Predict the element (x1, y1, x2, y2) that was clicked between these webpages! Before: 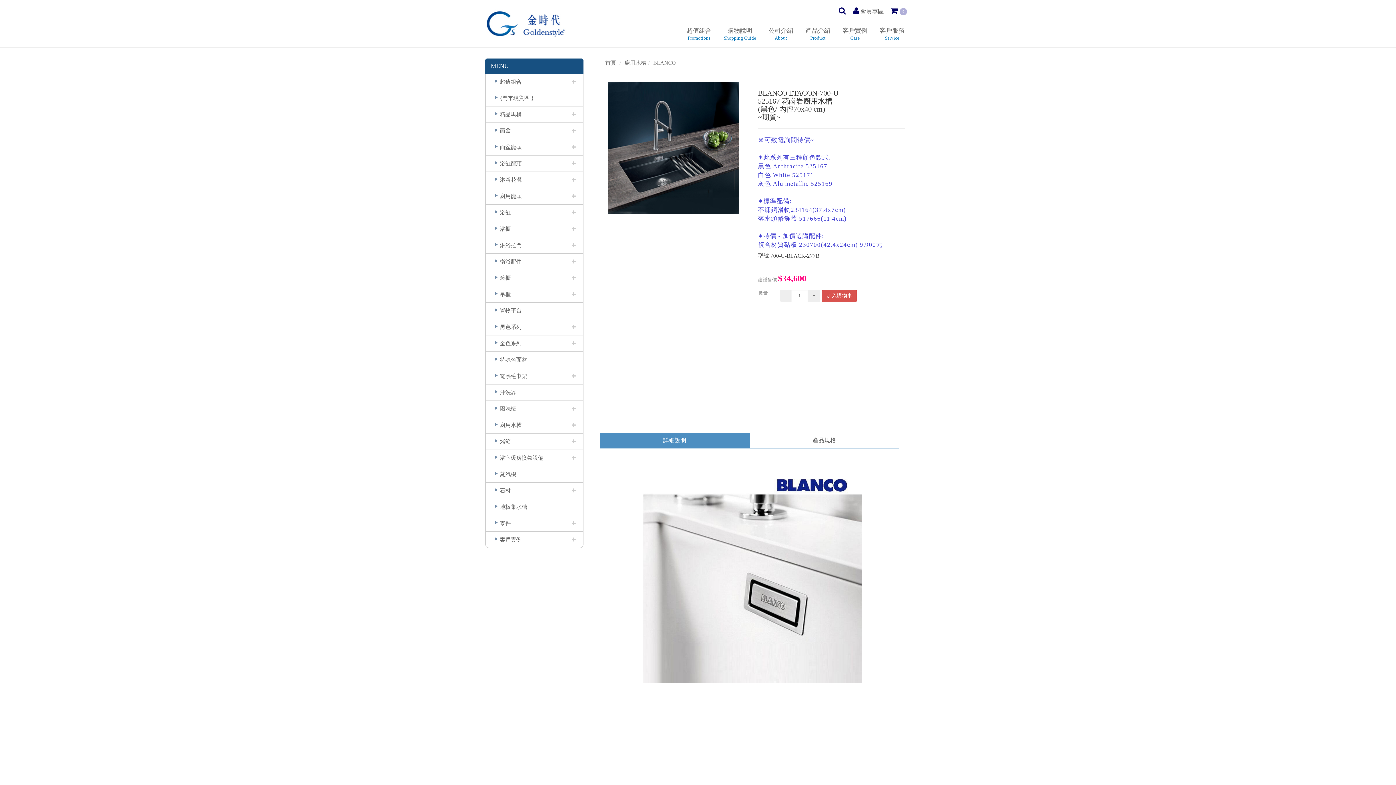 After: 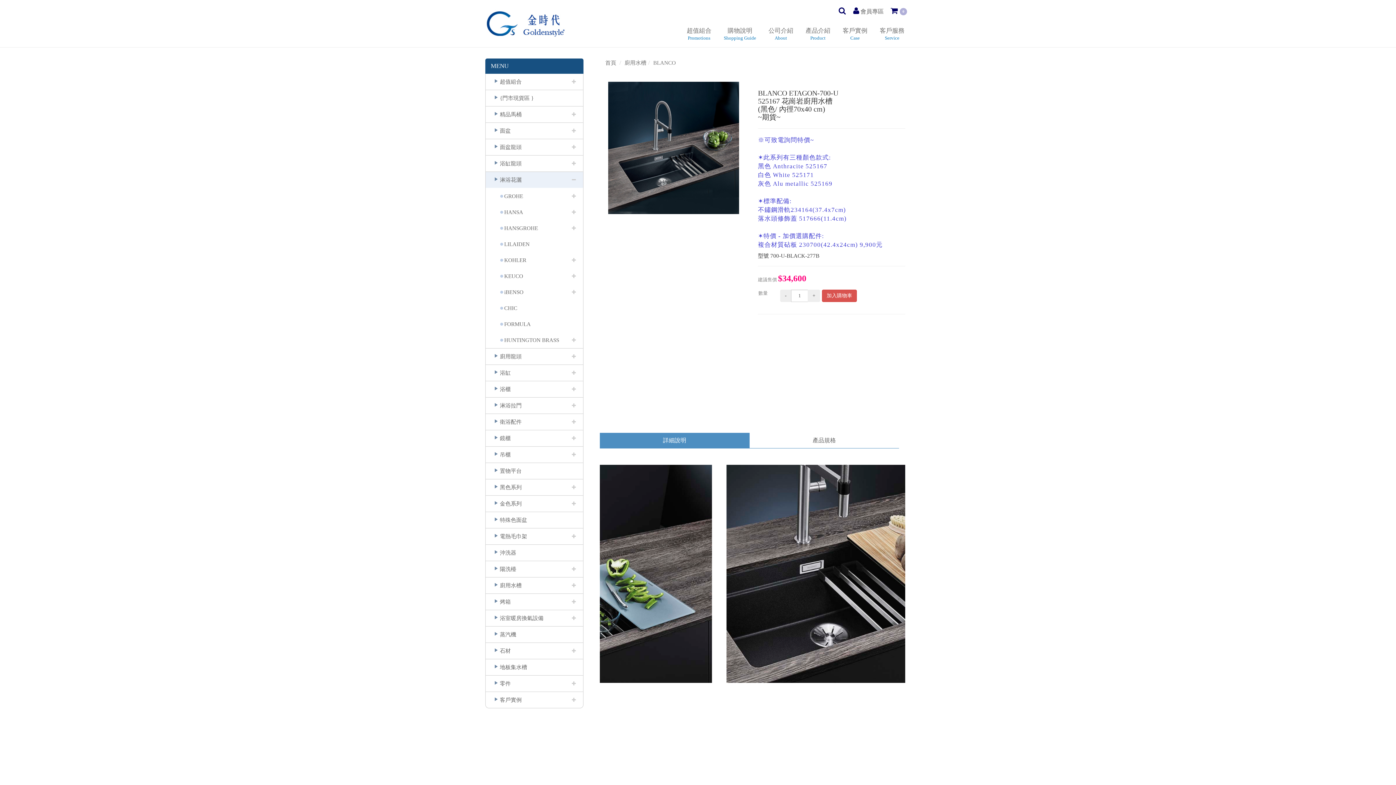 Action: bbox: (485, 172, 583, 188) label: 淋浴花灑